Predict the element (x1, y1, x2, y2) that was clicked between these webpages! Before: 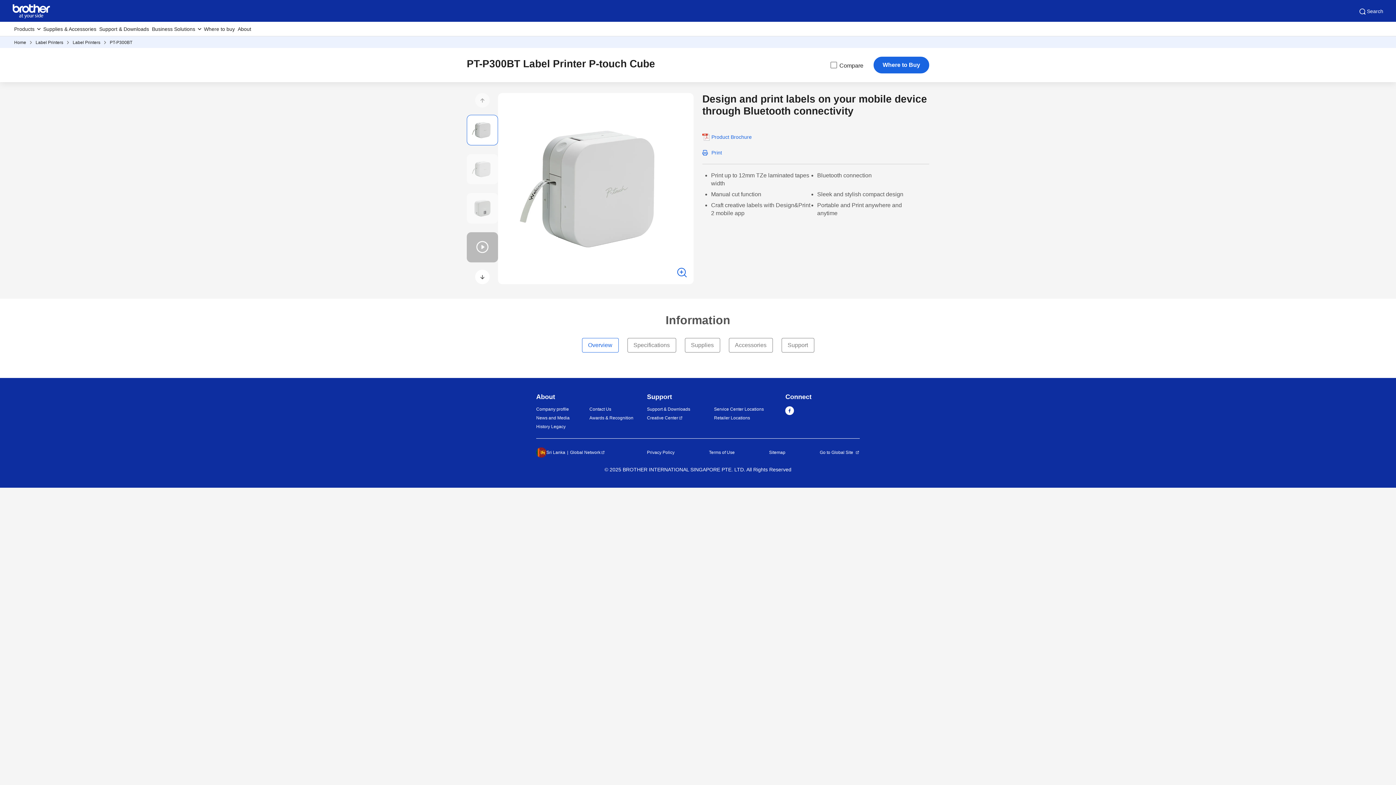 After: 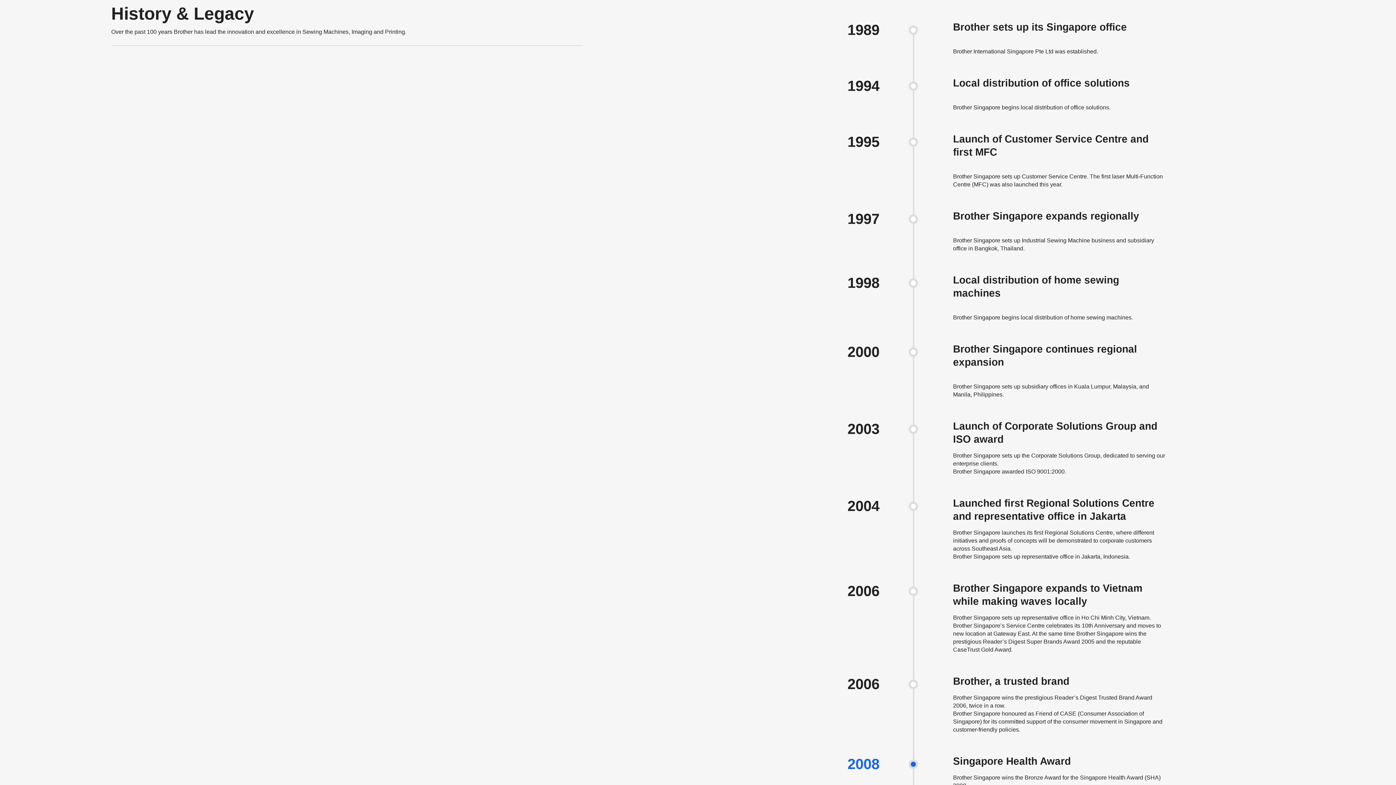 Action: bbox: (536, 424, 585, 429) label: History Legacy